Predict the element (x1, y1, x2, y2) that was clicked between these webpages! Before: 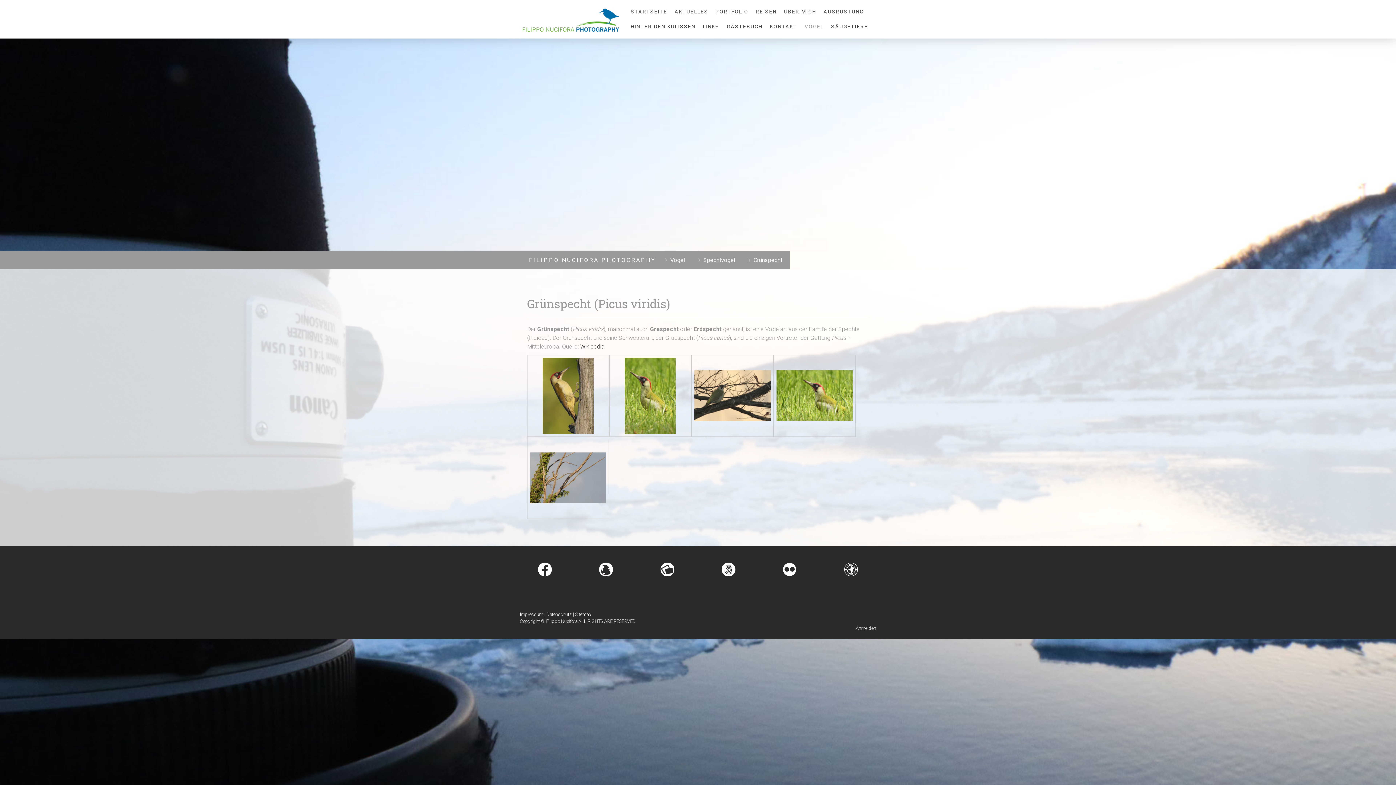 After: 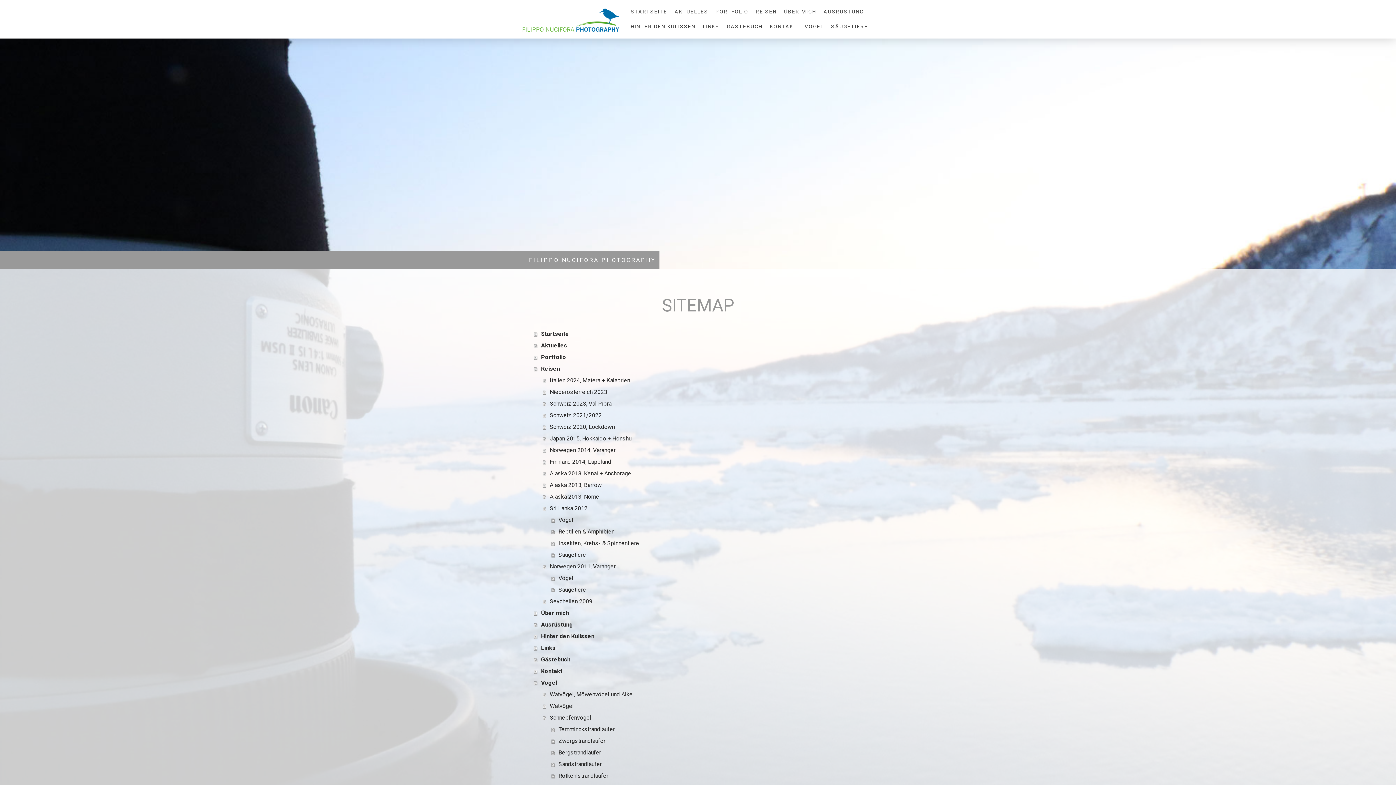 Action: bbox: (575, 612, 591, 617) label: Sitemap